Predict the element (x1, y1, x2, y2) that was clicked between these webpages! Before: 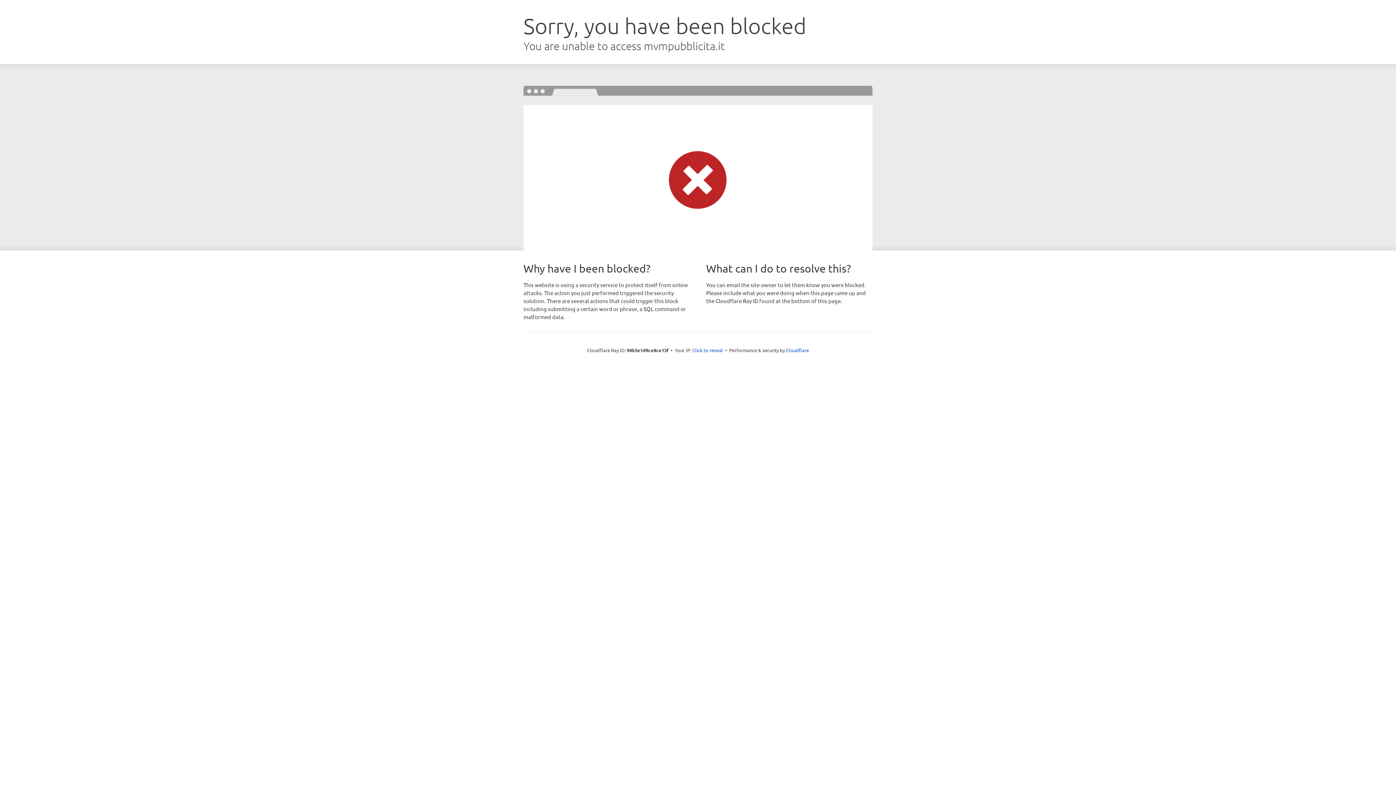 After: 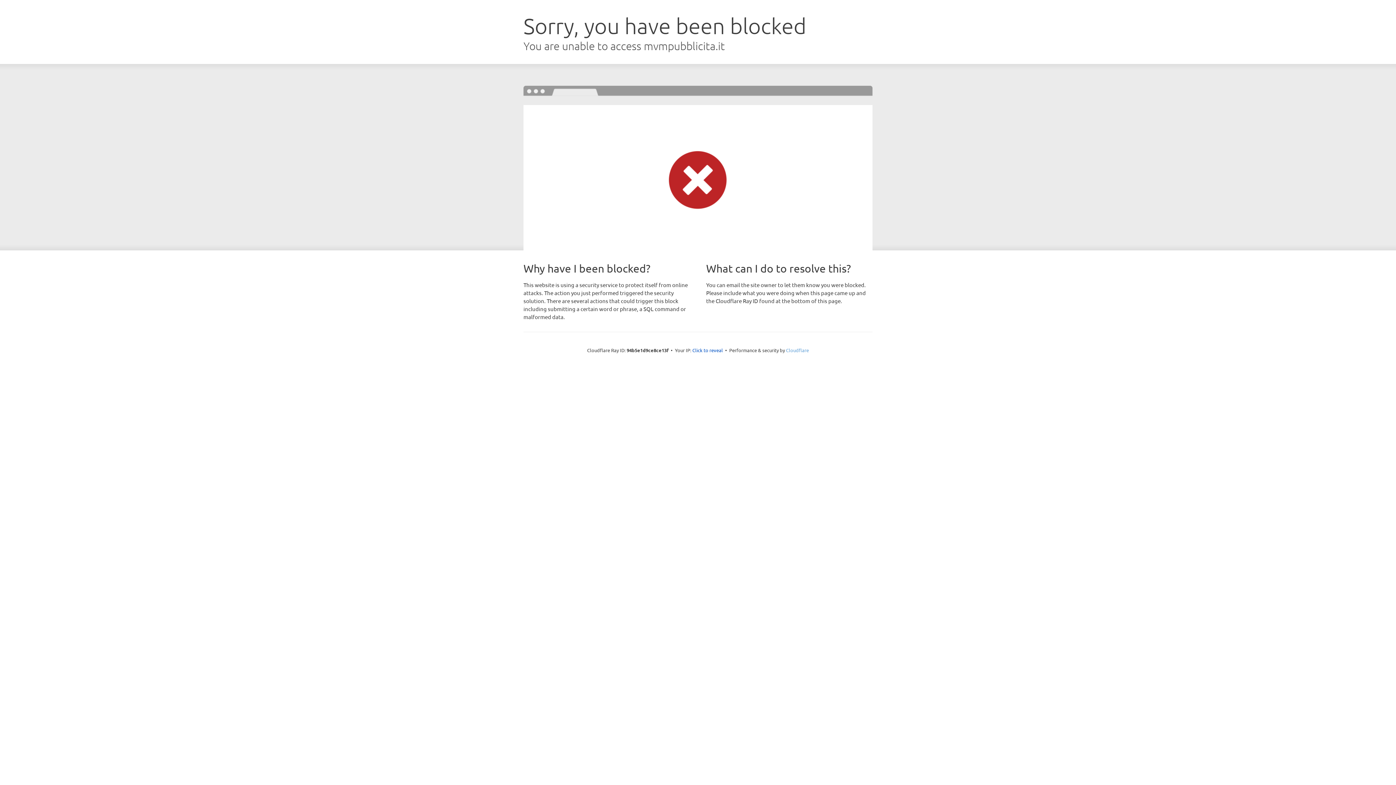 Action: bbox: (786, 347, 809, 353) label: Cloudflare